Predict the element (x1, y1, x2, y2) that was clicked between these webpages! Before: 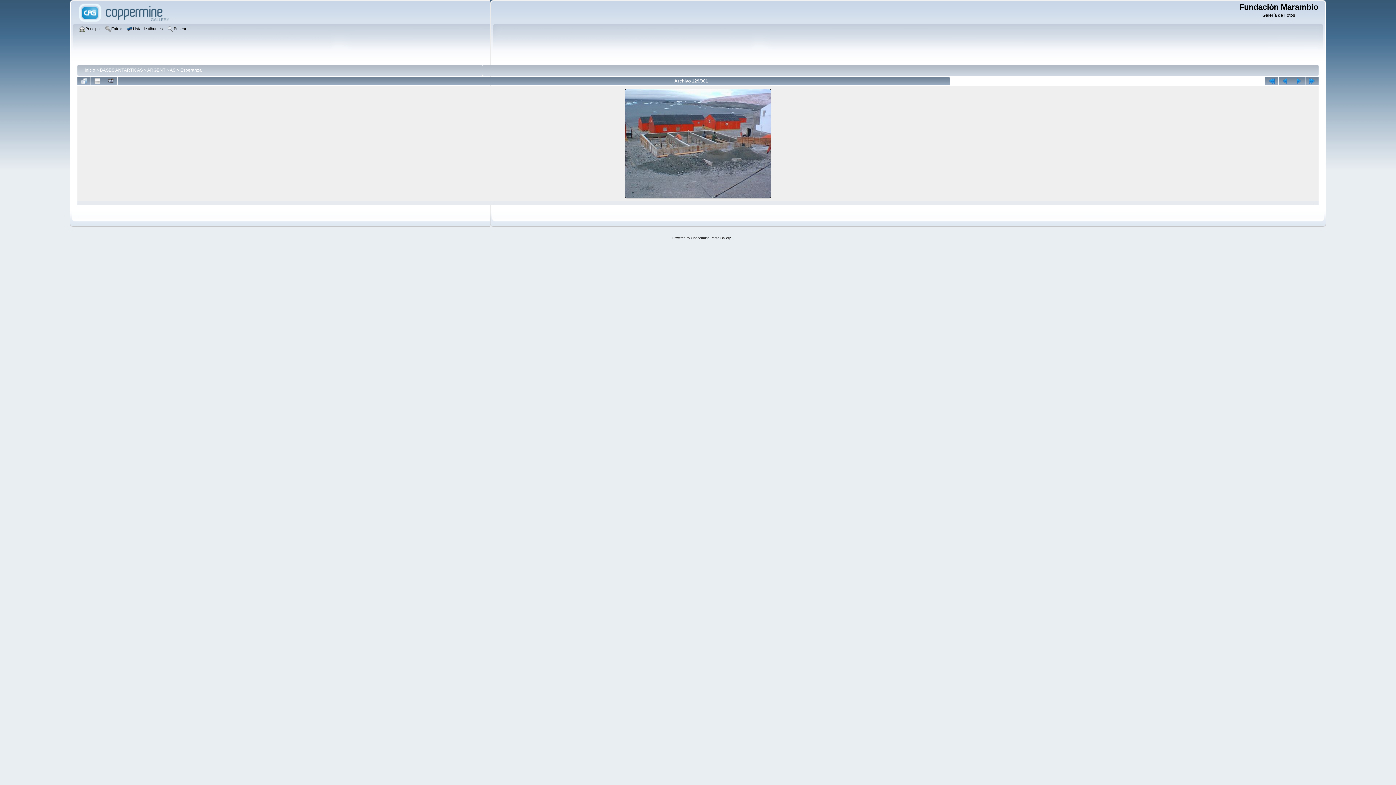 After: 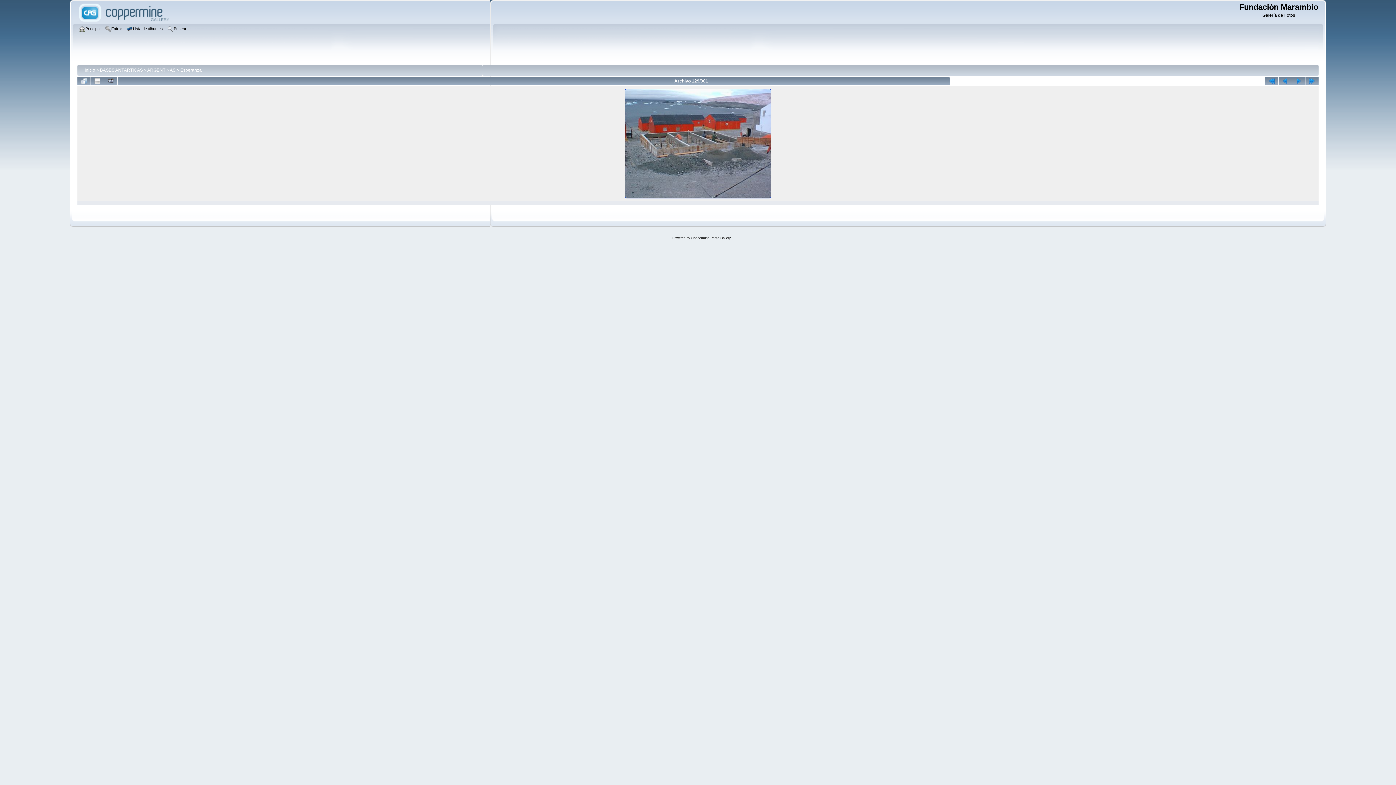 Action: label: 
 bbox: (624, 195, 772, 200)